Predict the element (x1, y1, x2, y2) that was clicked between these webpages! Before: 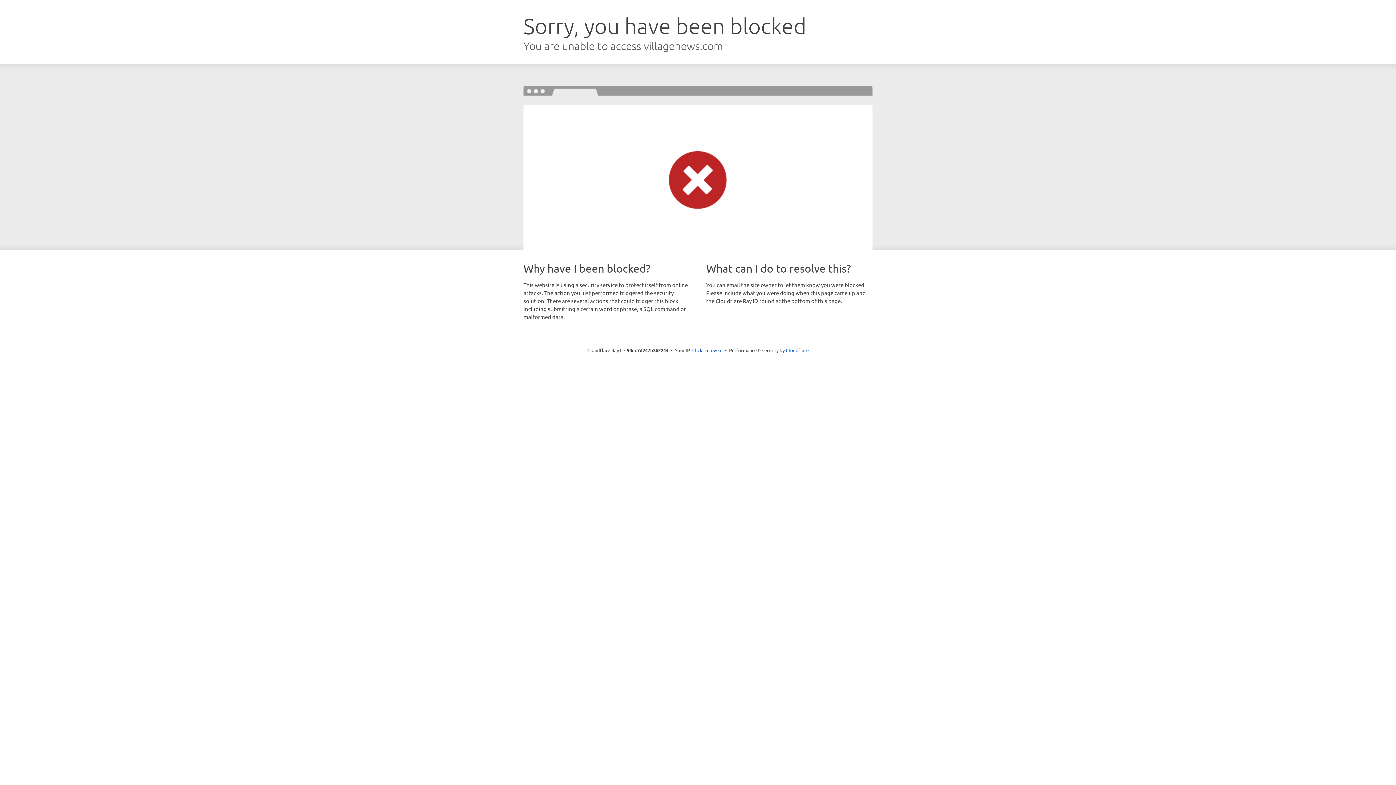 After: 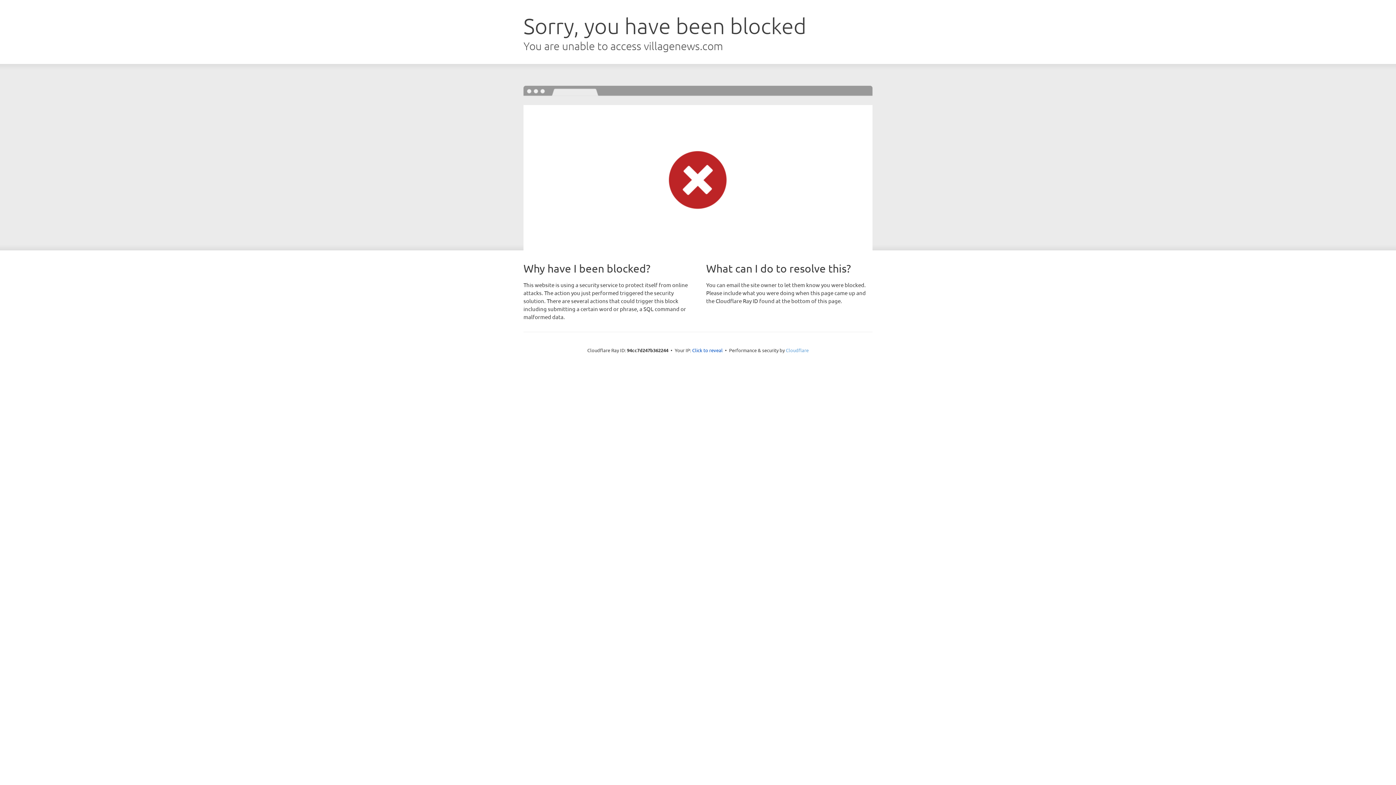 Action: label: Cloudflare bbox: (786, 347, 808, 353)